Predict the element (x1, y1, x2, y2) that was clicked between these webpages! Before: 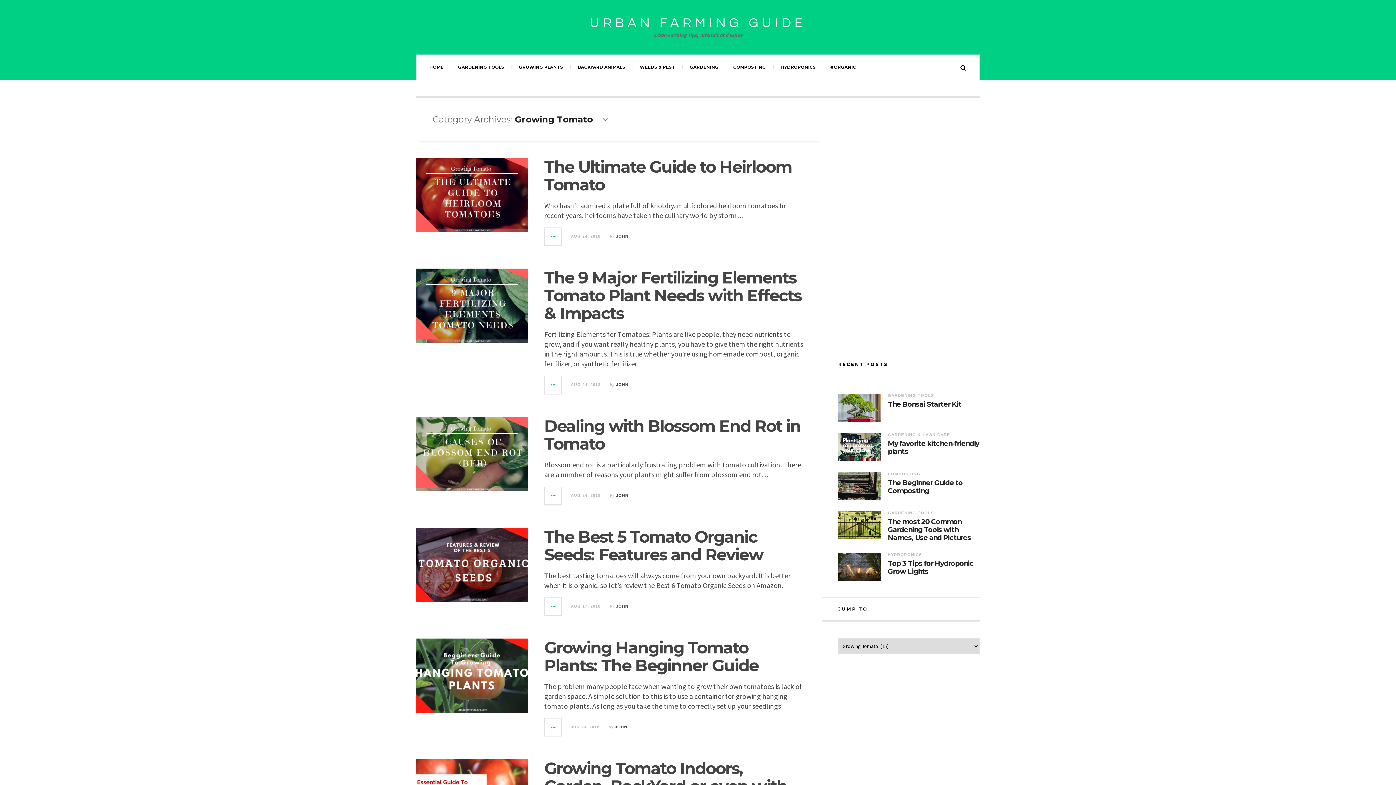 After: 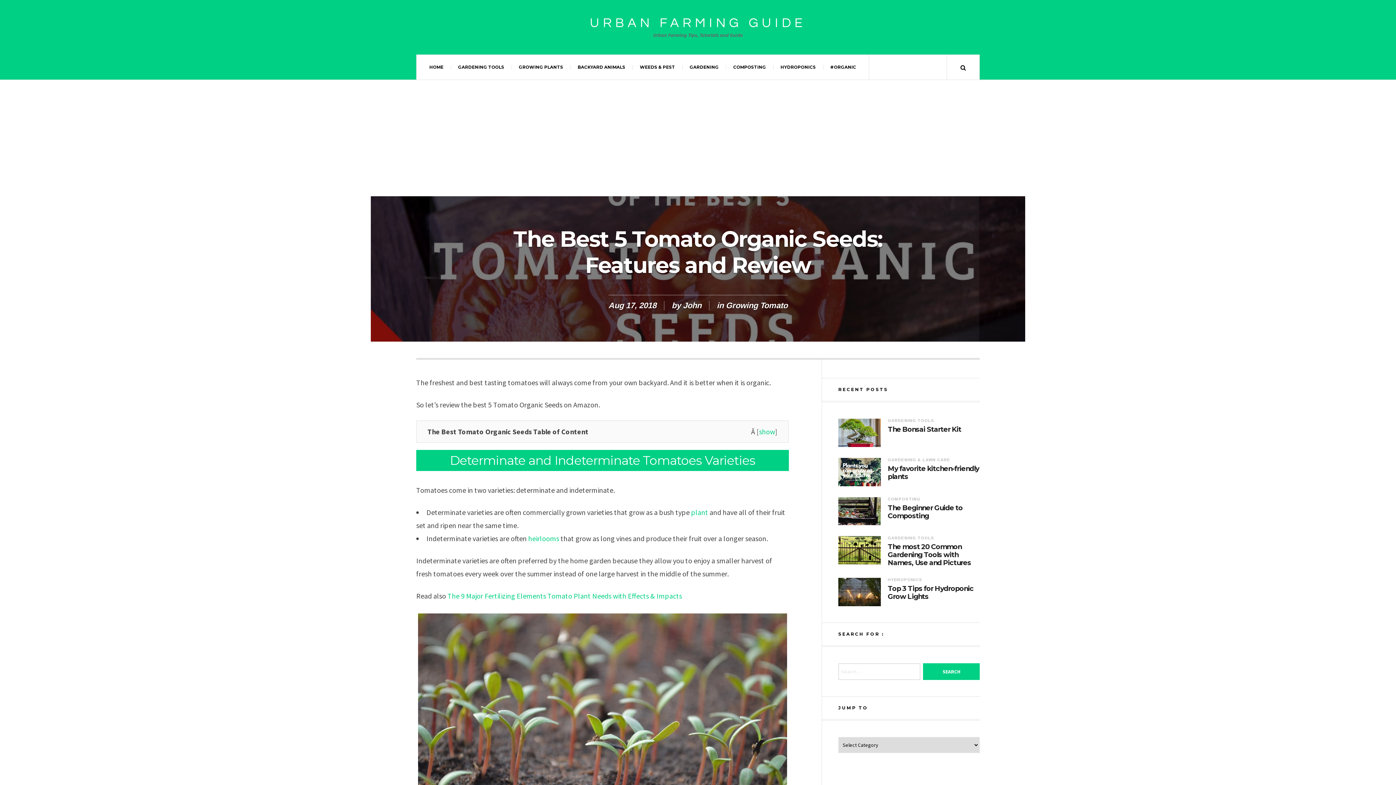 Action: bbox: (544, 598, 562, 615)